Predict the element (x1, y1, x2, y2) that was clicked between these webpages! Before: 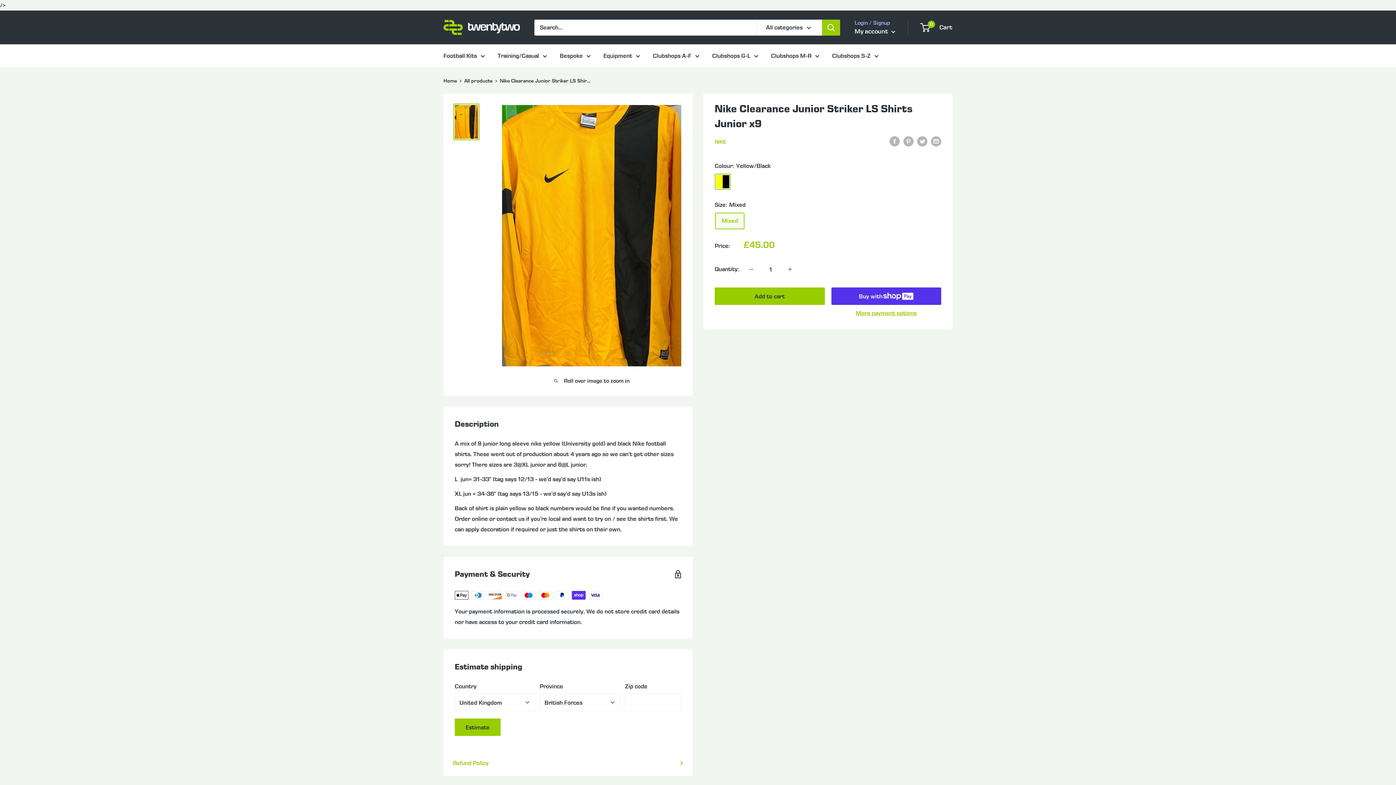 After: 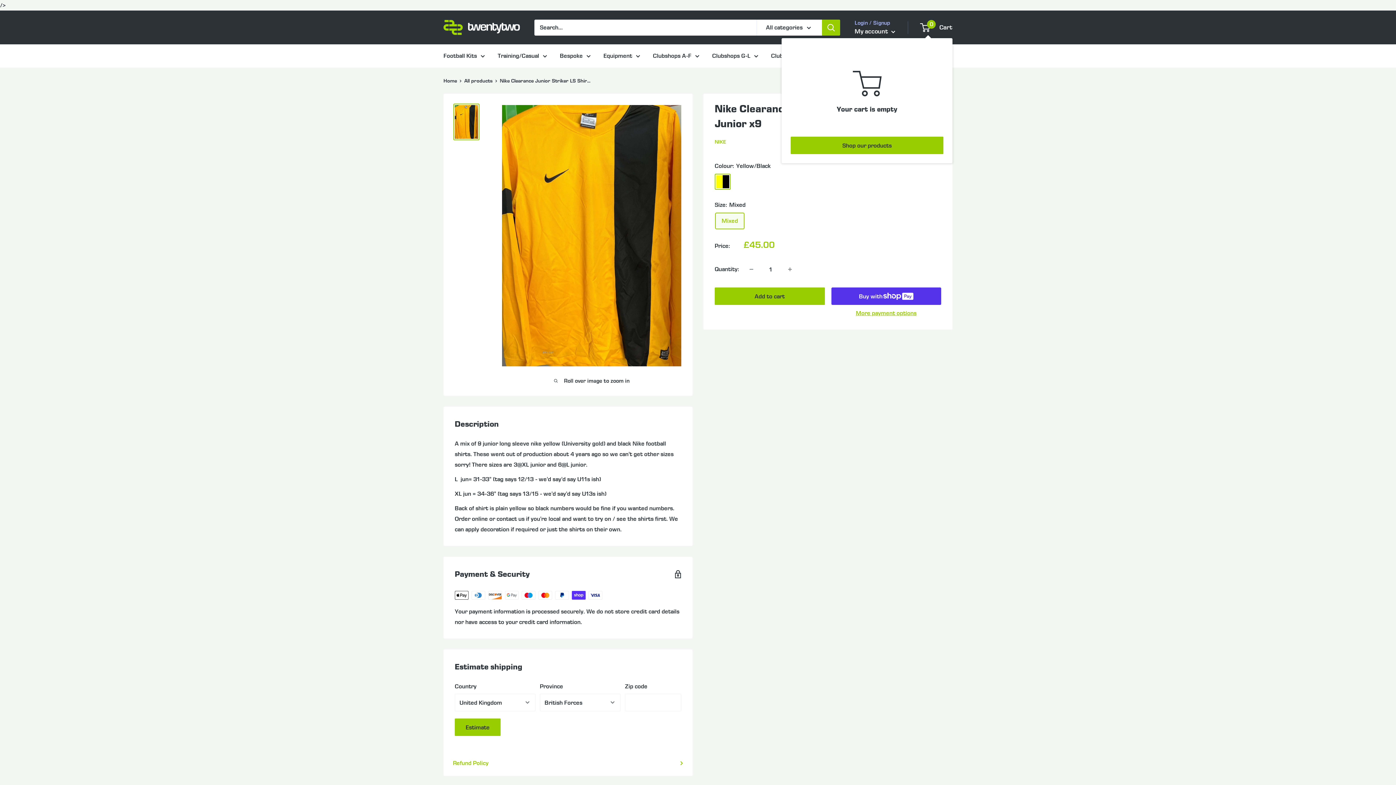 Action: label: 0
 Cart bbox: (921, 21, 952, 33)